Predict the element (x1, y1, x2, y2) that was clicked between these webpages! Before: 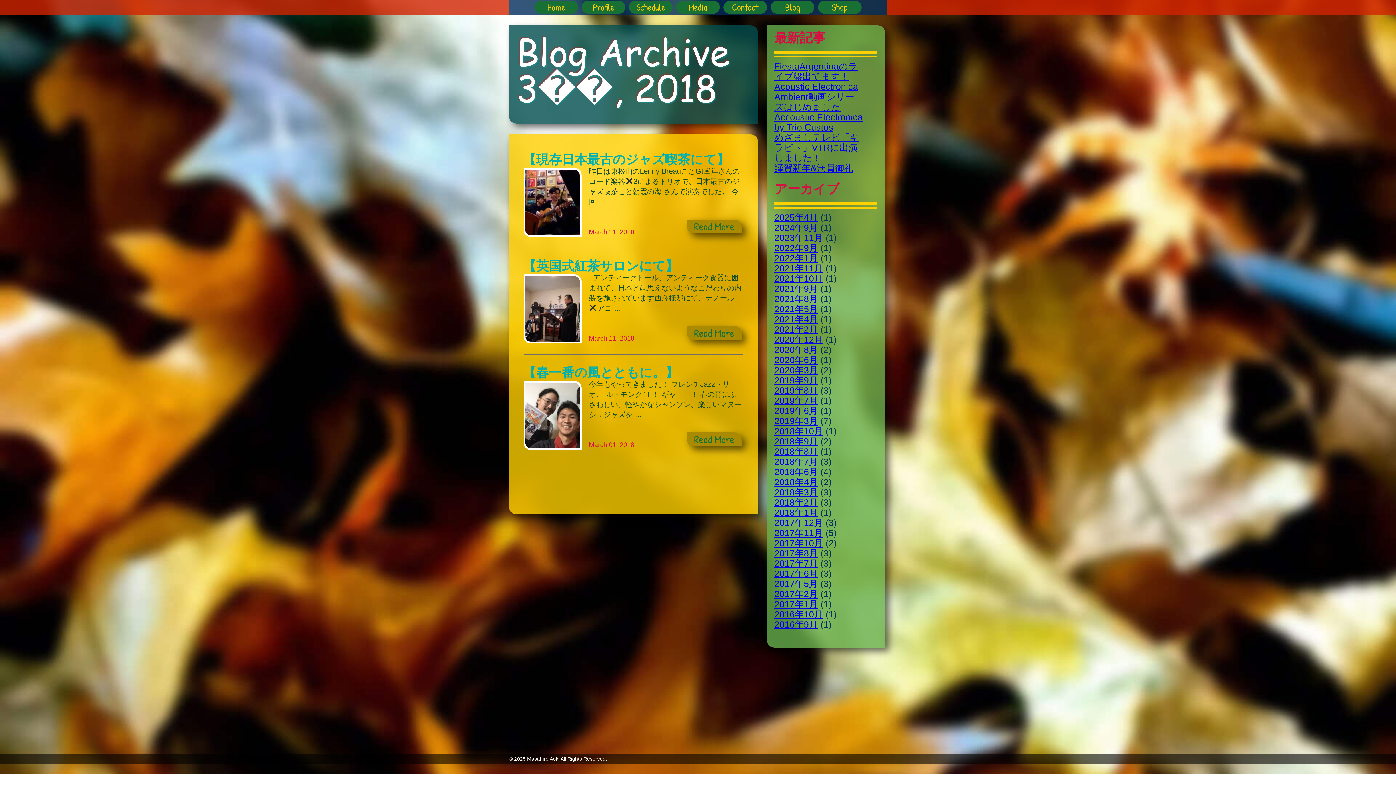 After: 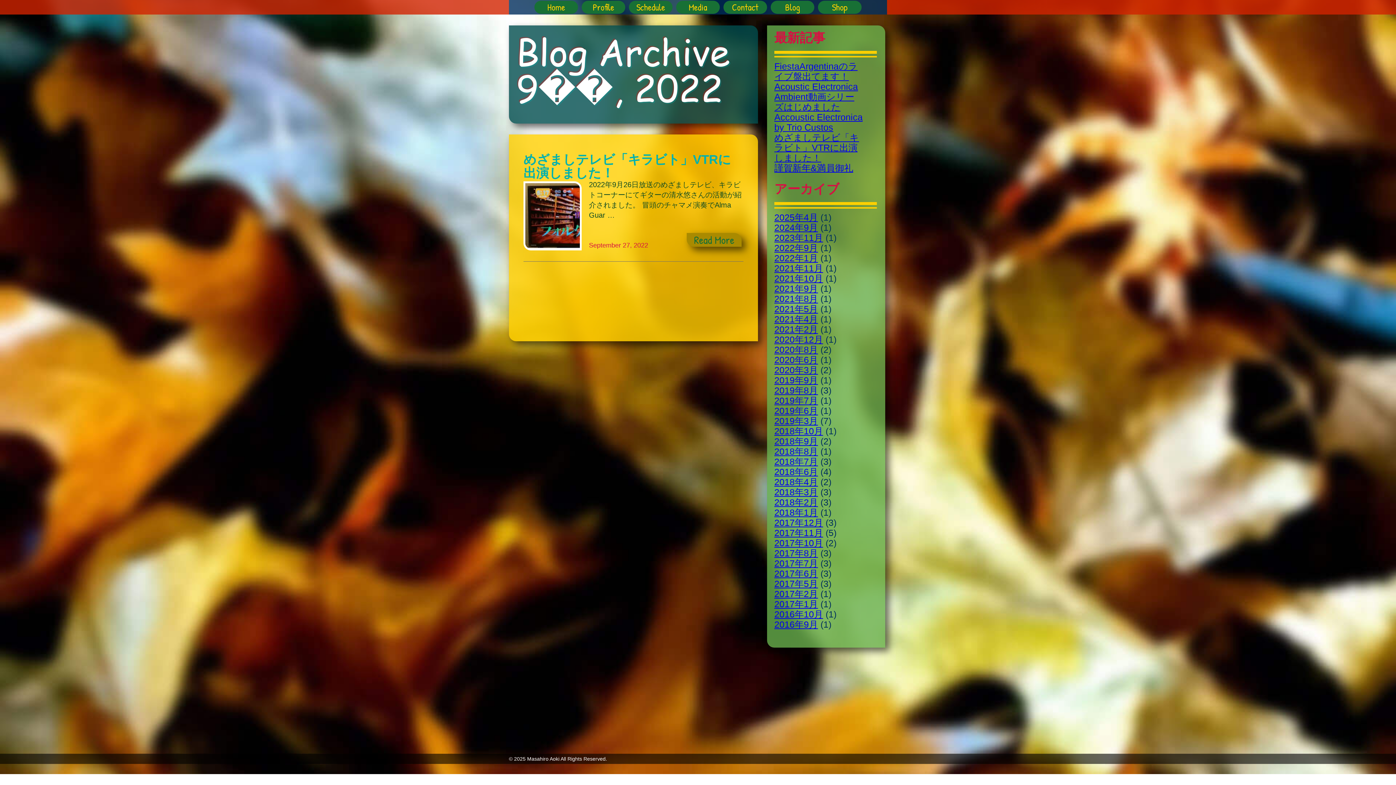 Action: bbox: (774, 242, 818, 253) label: 2022年9月